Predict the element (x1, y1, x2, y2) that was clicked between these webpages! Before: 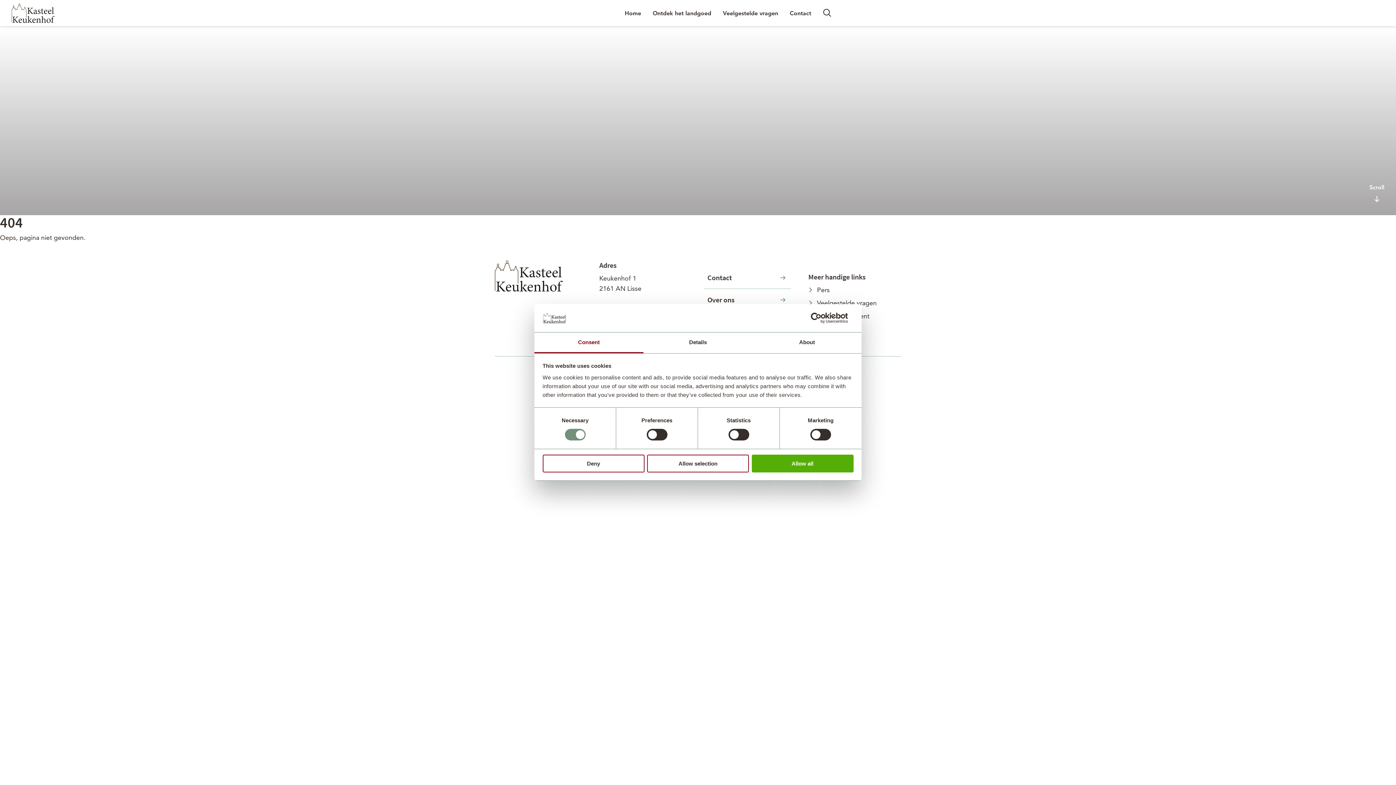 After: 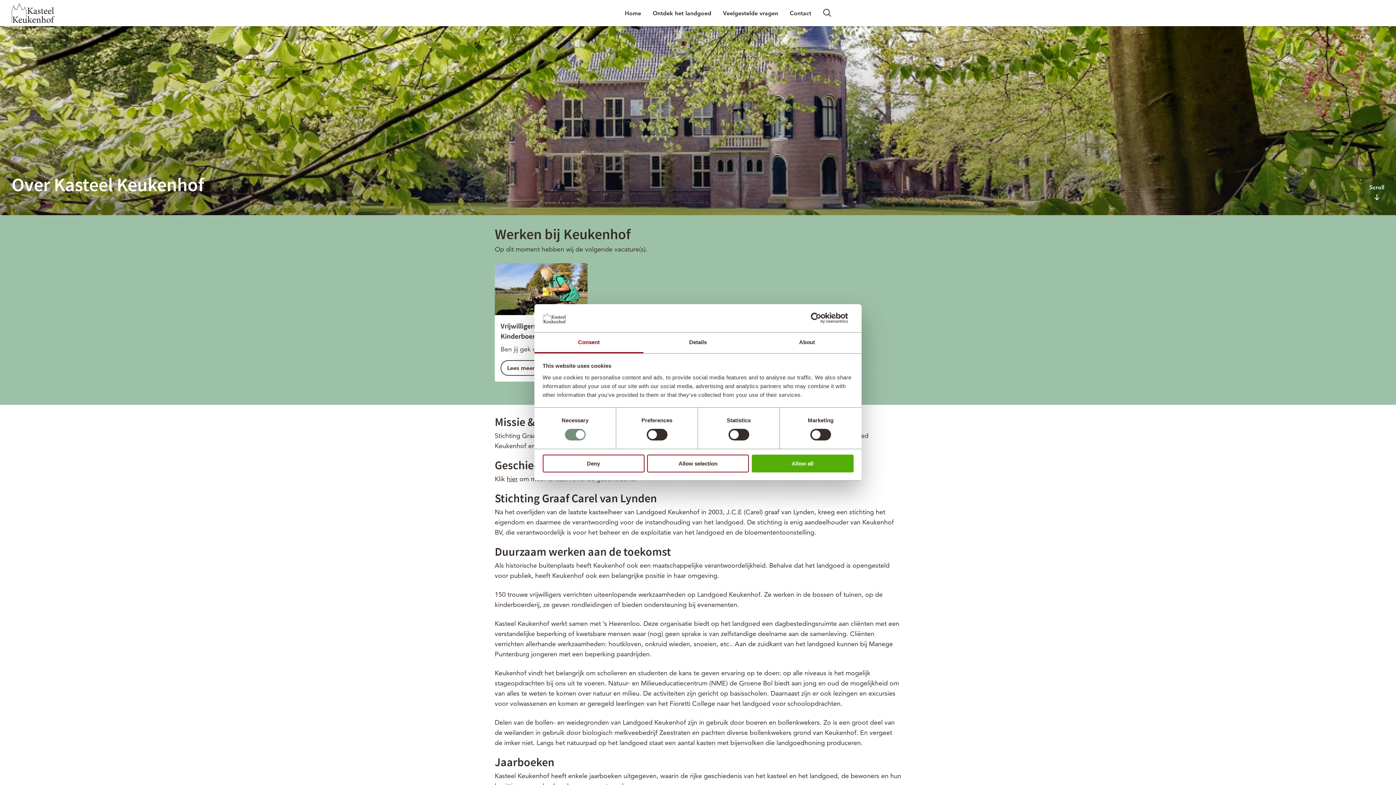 Action: bbox: (704, 289, 791, 310) label: Over ons